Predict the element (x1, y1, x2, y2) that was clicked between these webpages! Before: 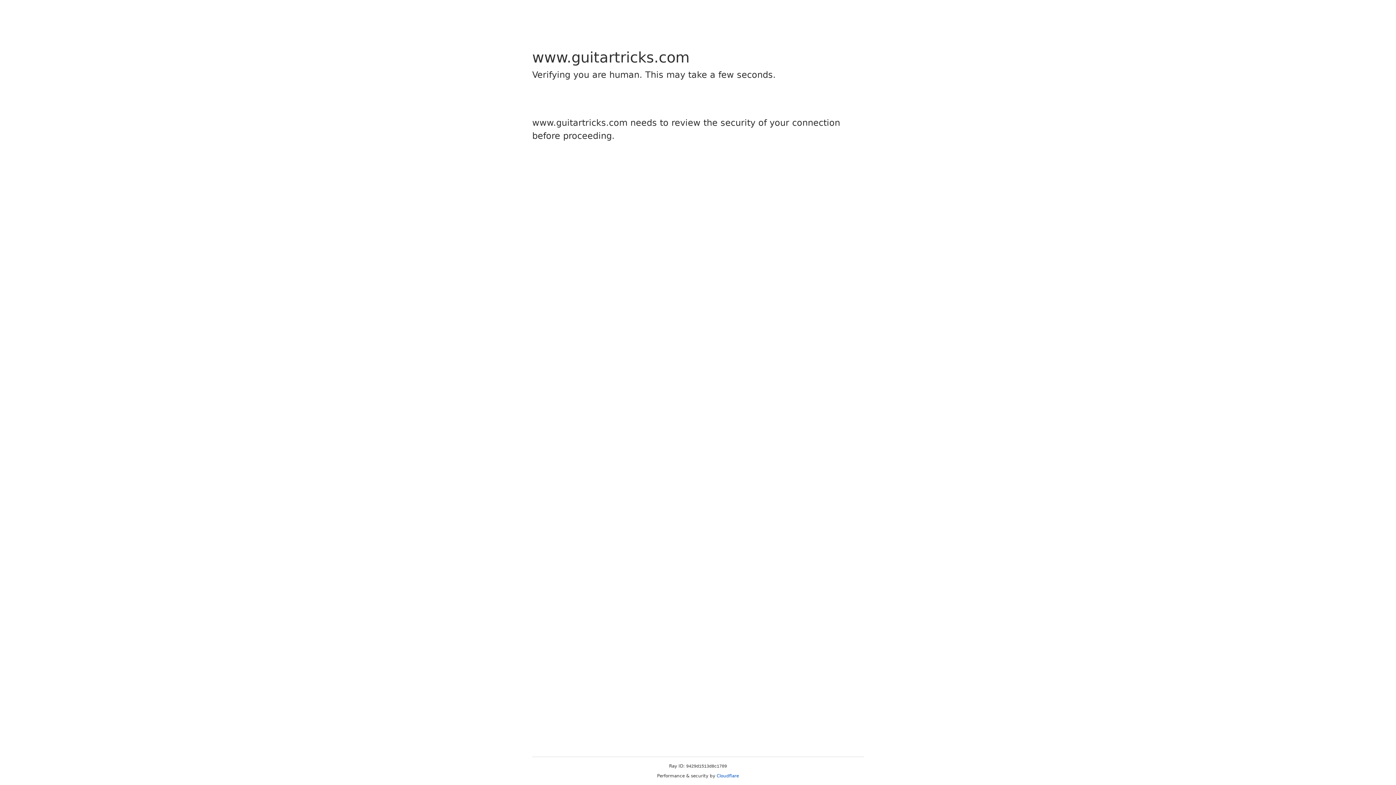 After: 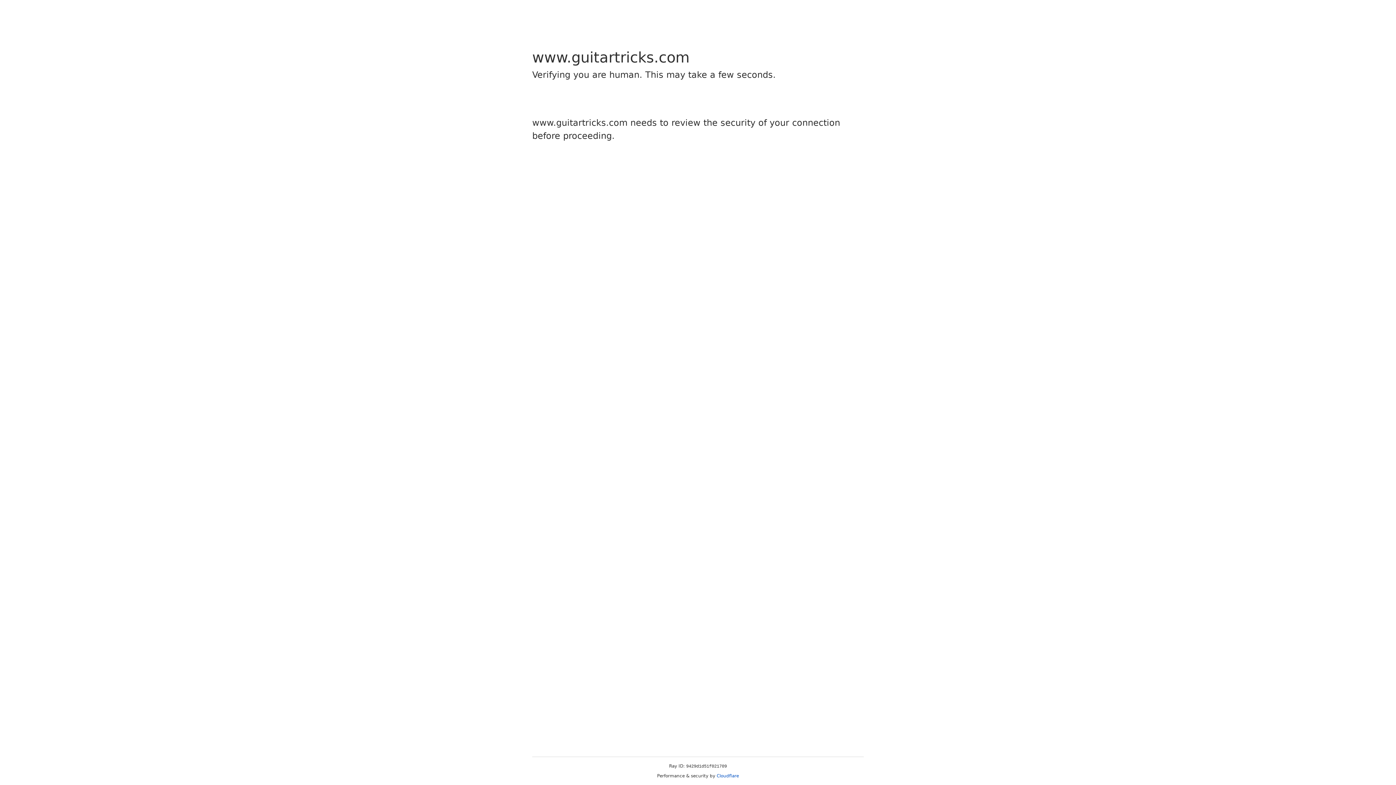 Action: bbox: (716, 773, 739, 778) label: Cloudflare